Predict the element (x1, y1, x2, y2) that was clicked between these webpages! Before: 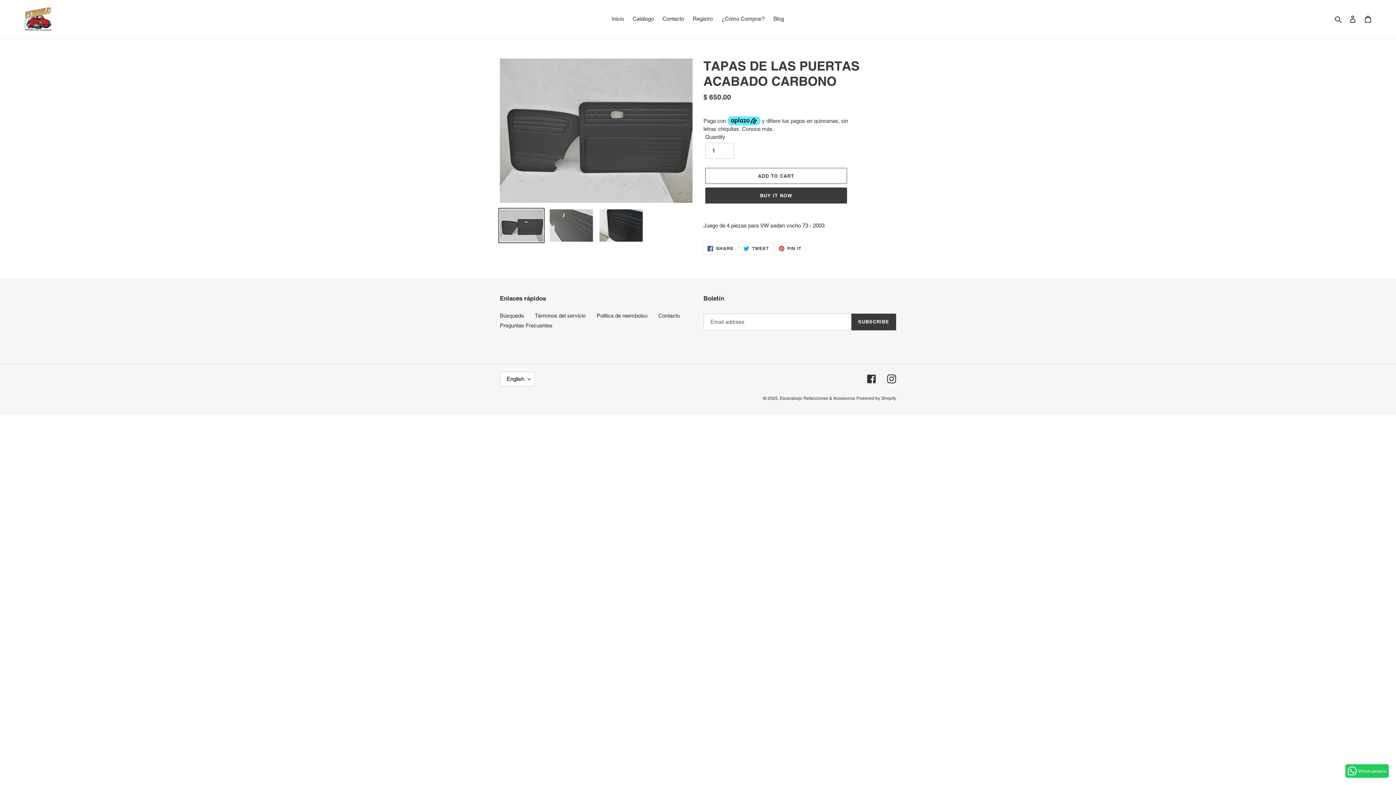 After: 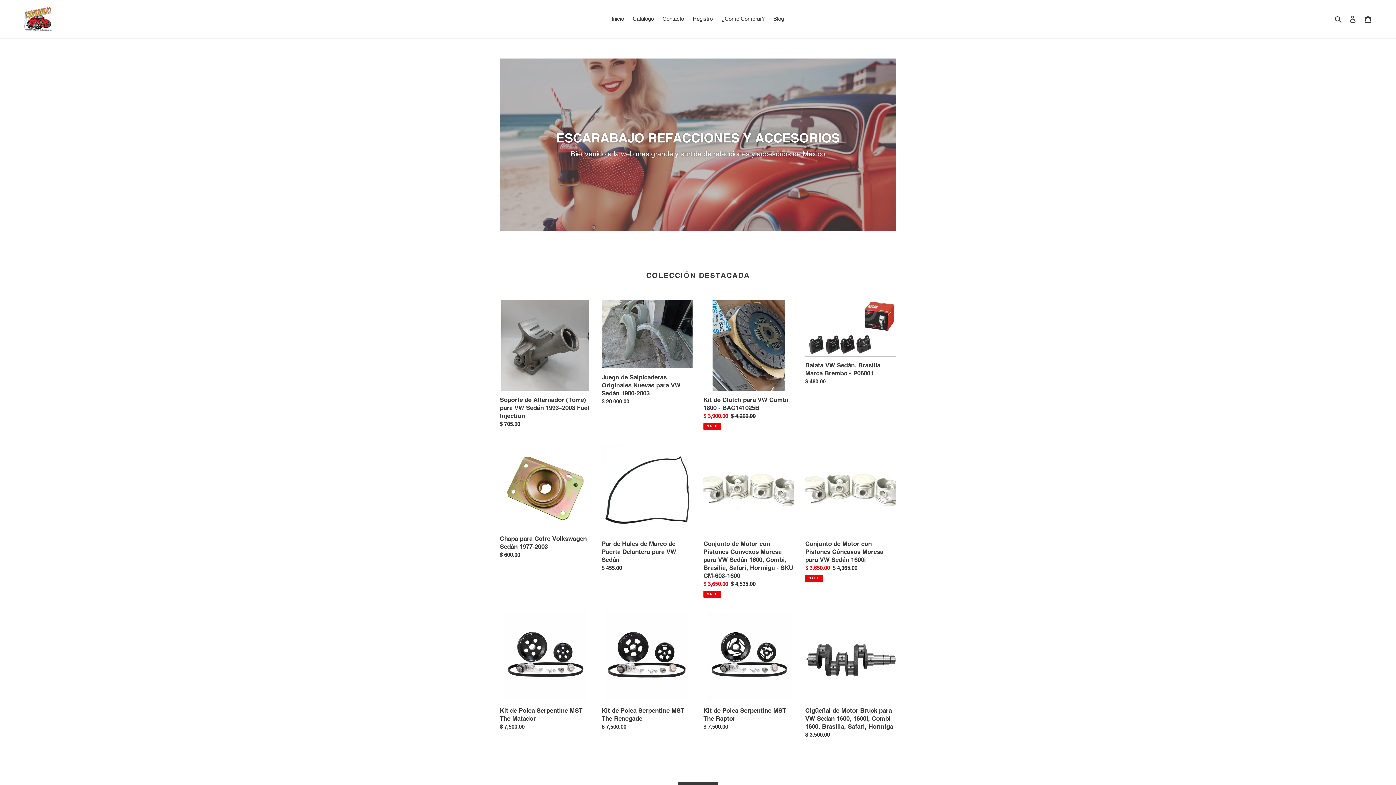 Action: bbox: (780, 395, 855, 400) label: Escarabajo Refacciones & Accesorios